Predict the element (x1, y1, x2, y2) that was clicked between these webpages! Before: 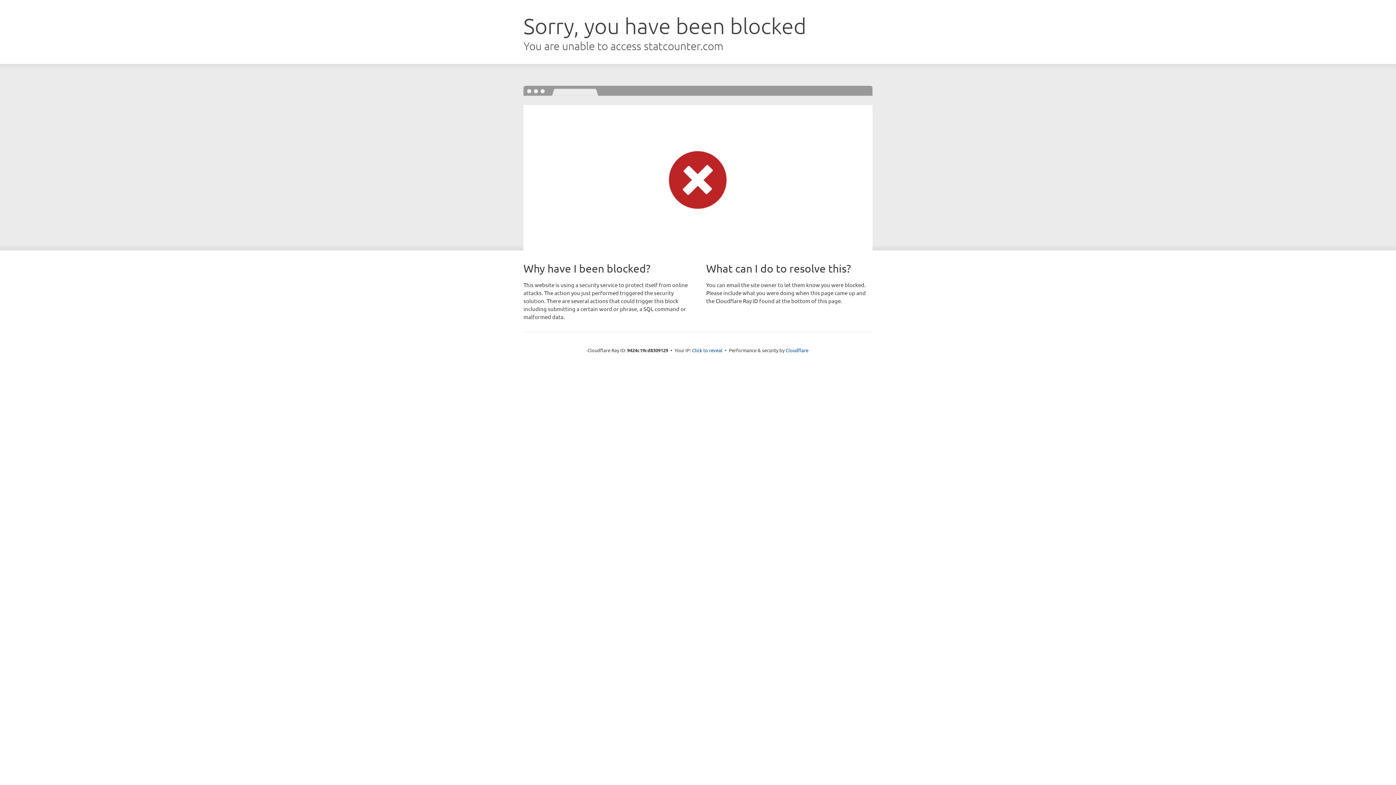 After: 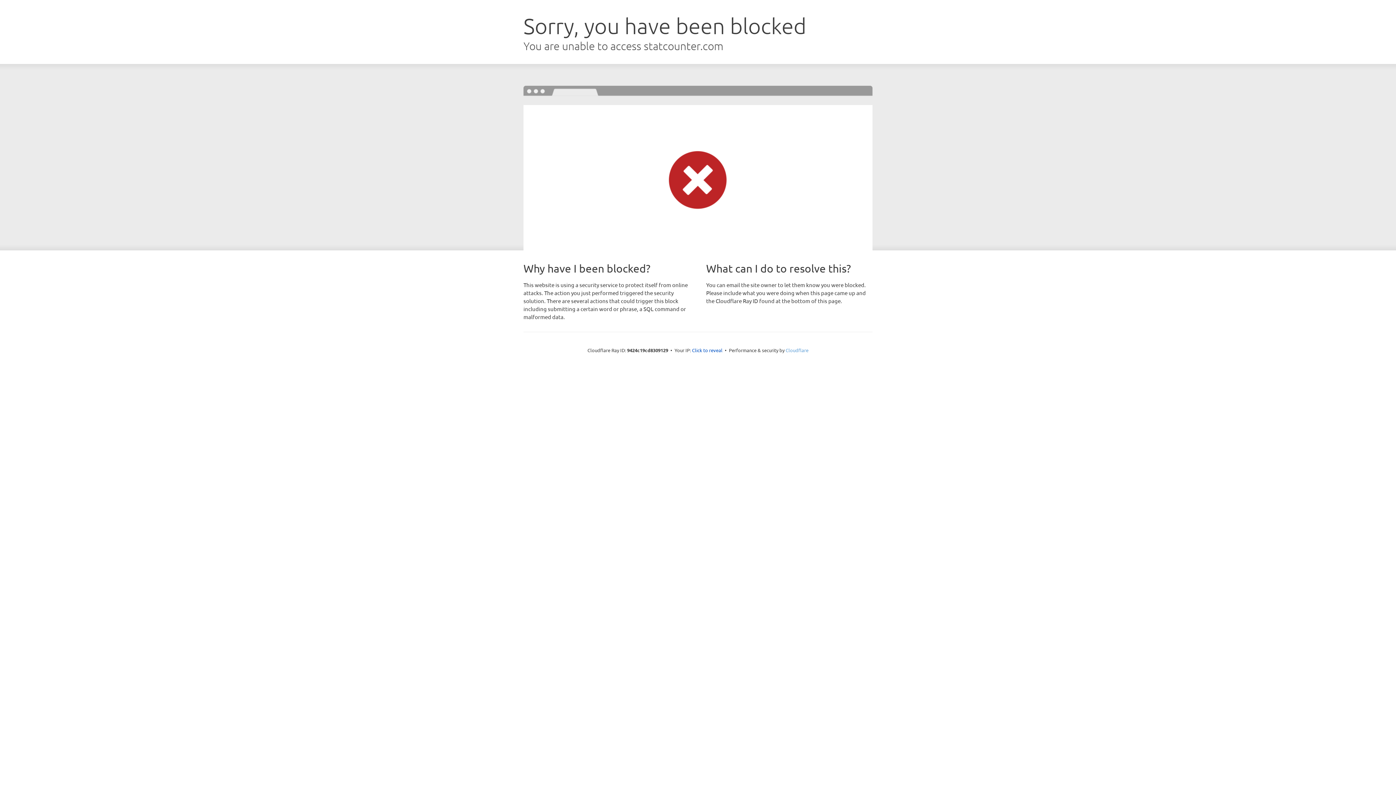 Action: label: Cloudflare bbox: (785, 347, 808, 353)